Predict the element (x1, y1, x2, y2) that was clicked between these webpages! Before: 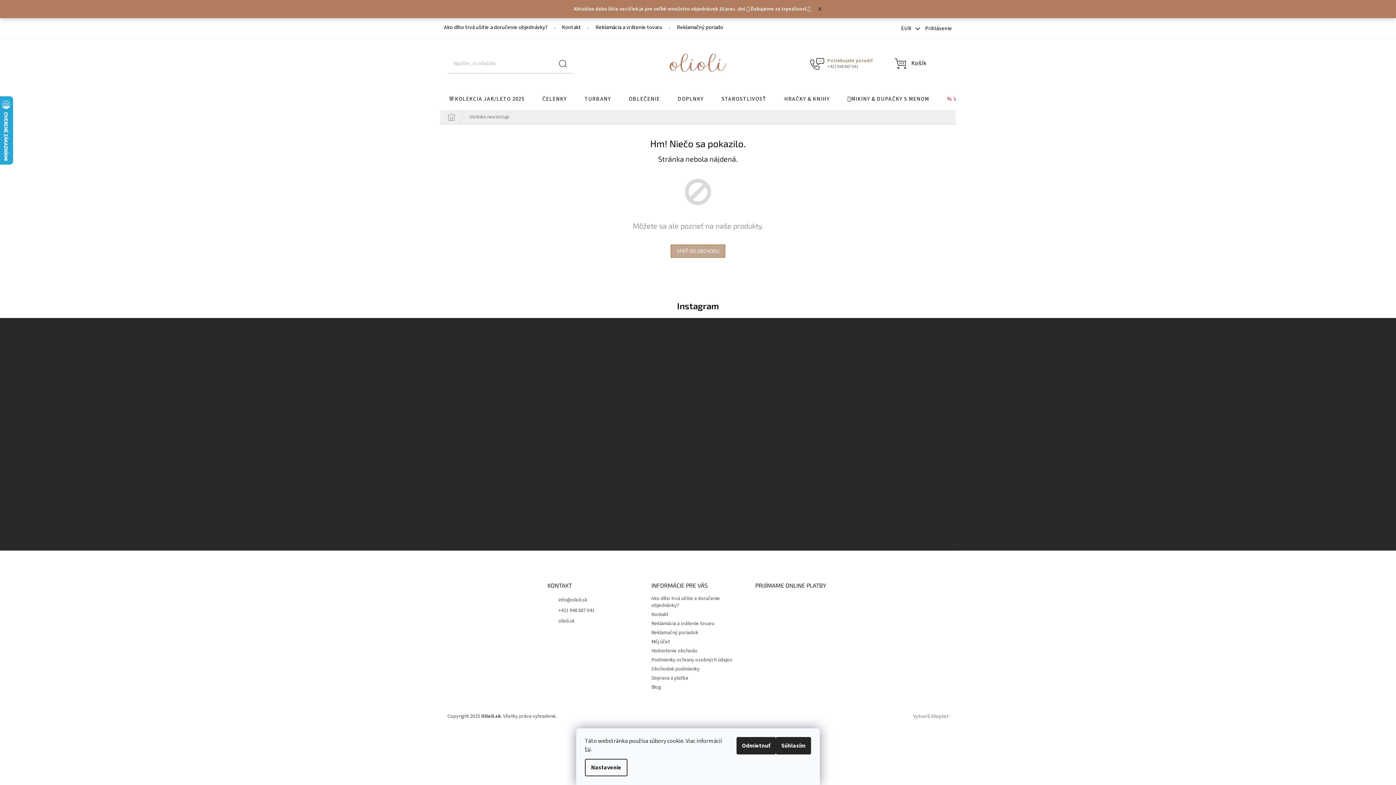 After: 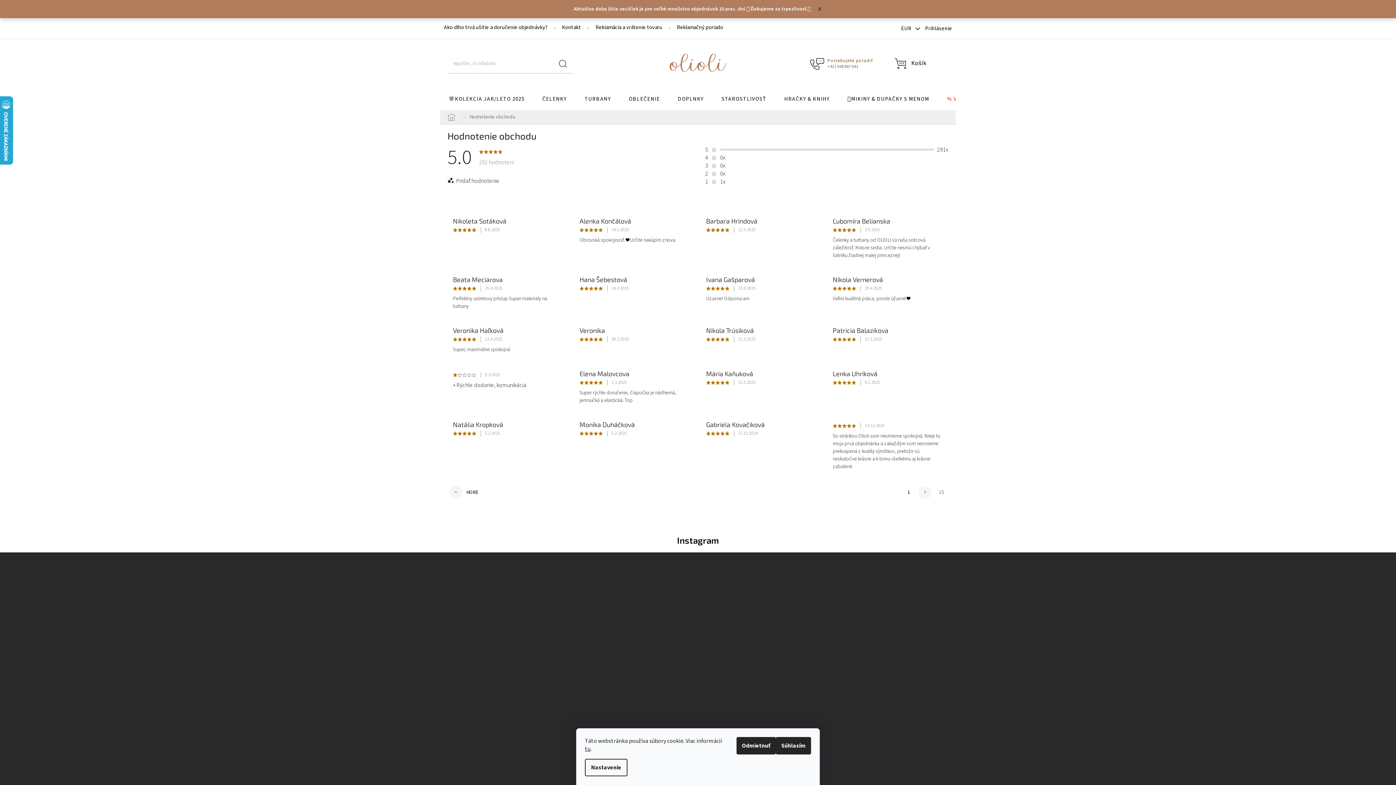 Action: bbox: (651, 647, 697, 655) label: Hodnotenie obchodu